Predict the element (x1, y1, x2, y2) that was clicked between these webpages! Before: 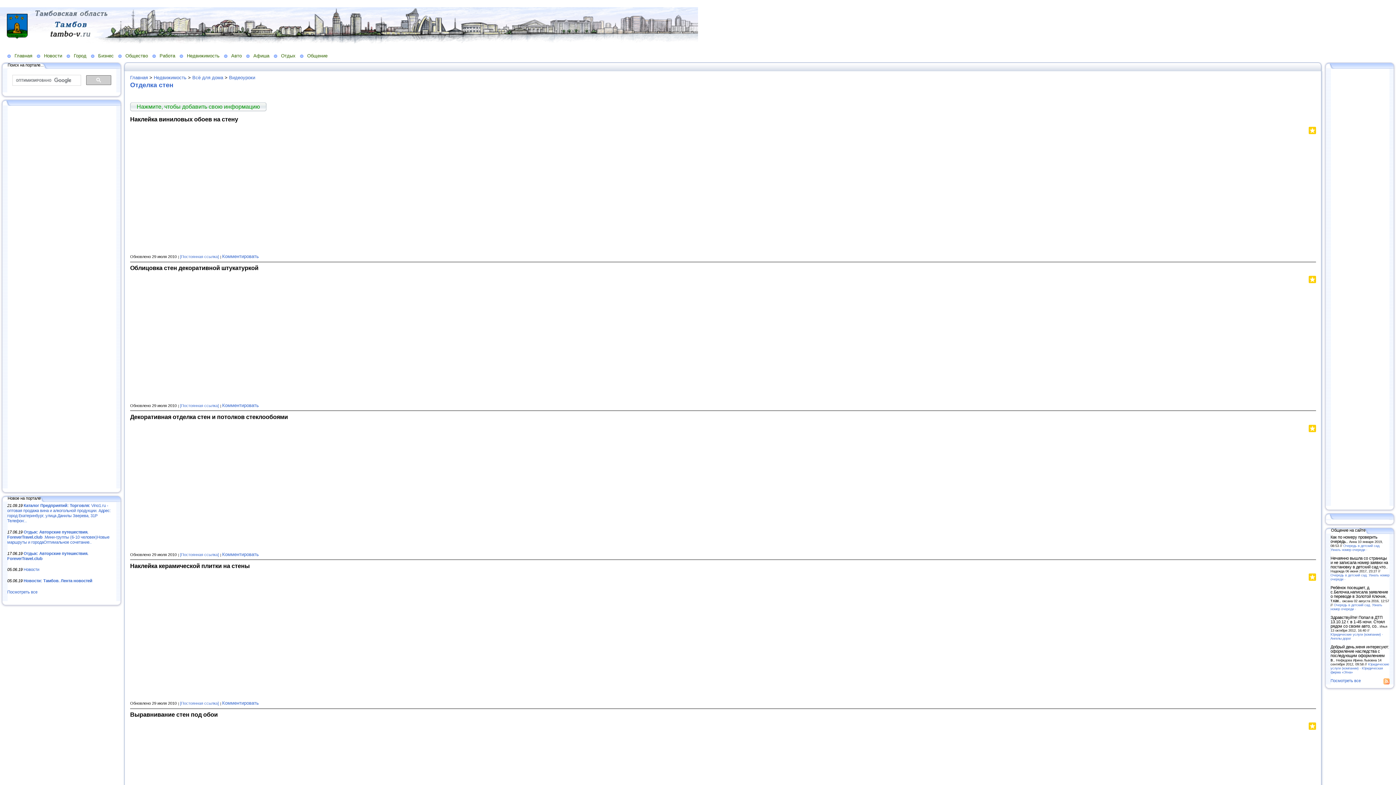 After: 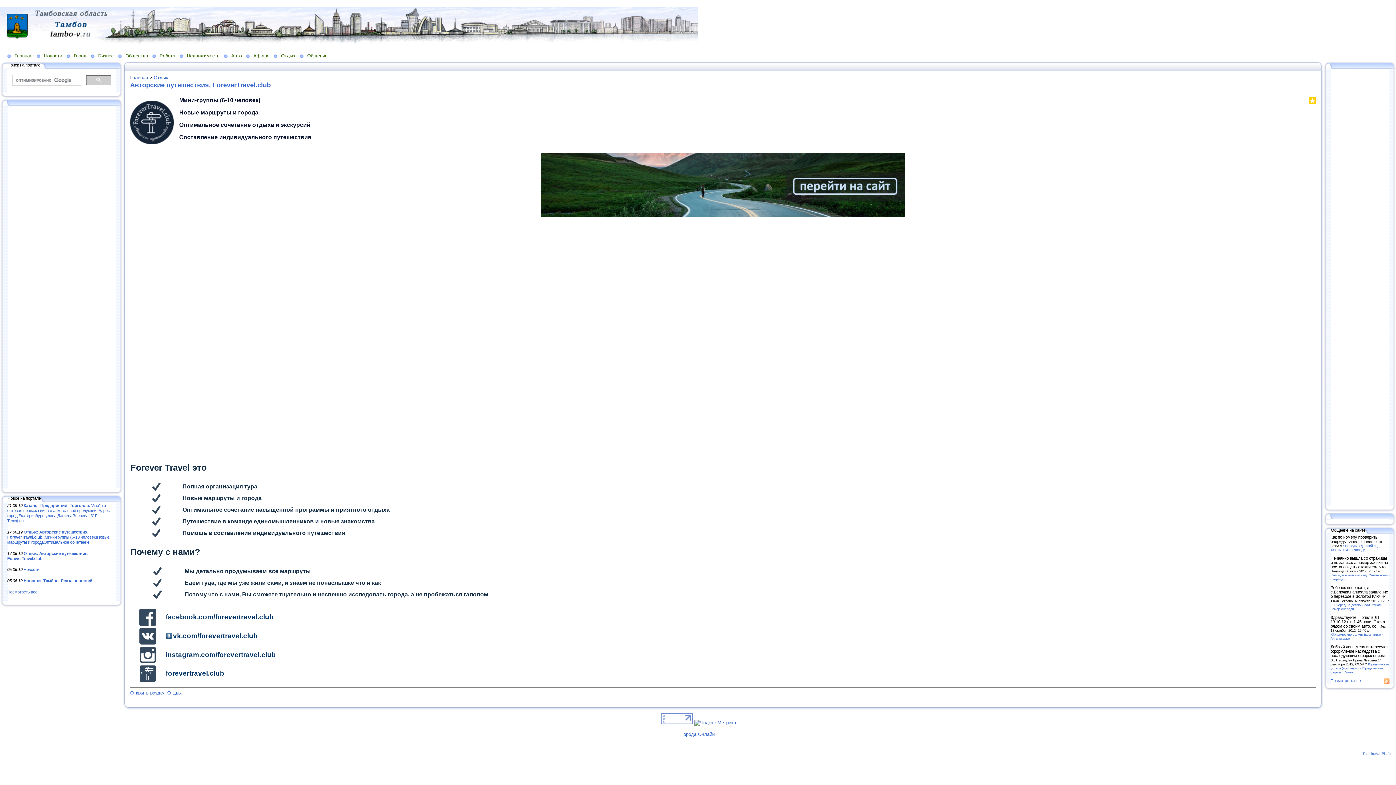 Action: label: Отдых: Авторские путешествия. ForeverTravel.club .Мини-группы (6-10 человек)Новые маршруты и городаОптимальное сочетание.. bbox: (7, 530, 109, 544)